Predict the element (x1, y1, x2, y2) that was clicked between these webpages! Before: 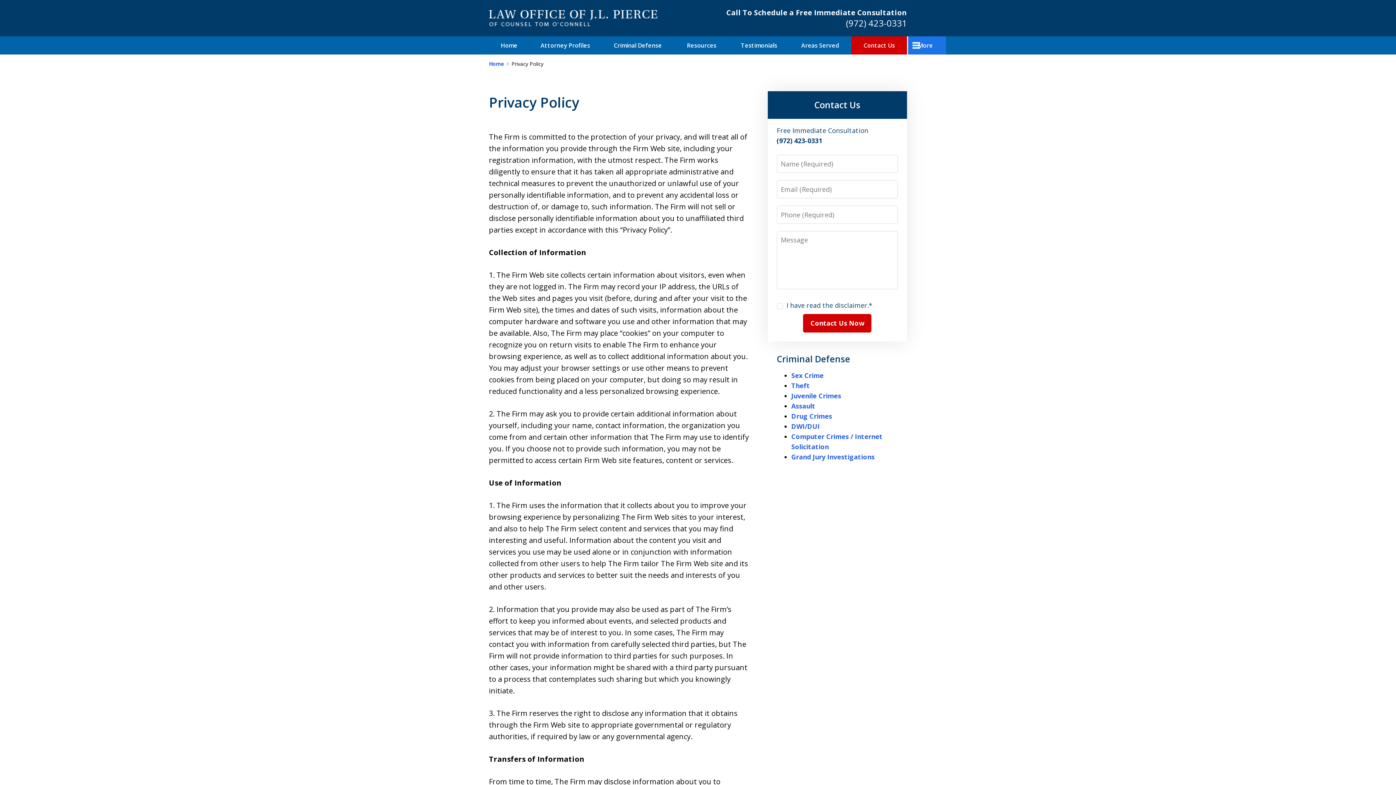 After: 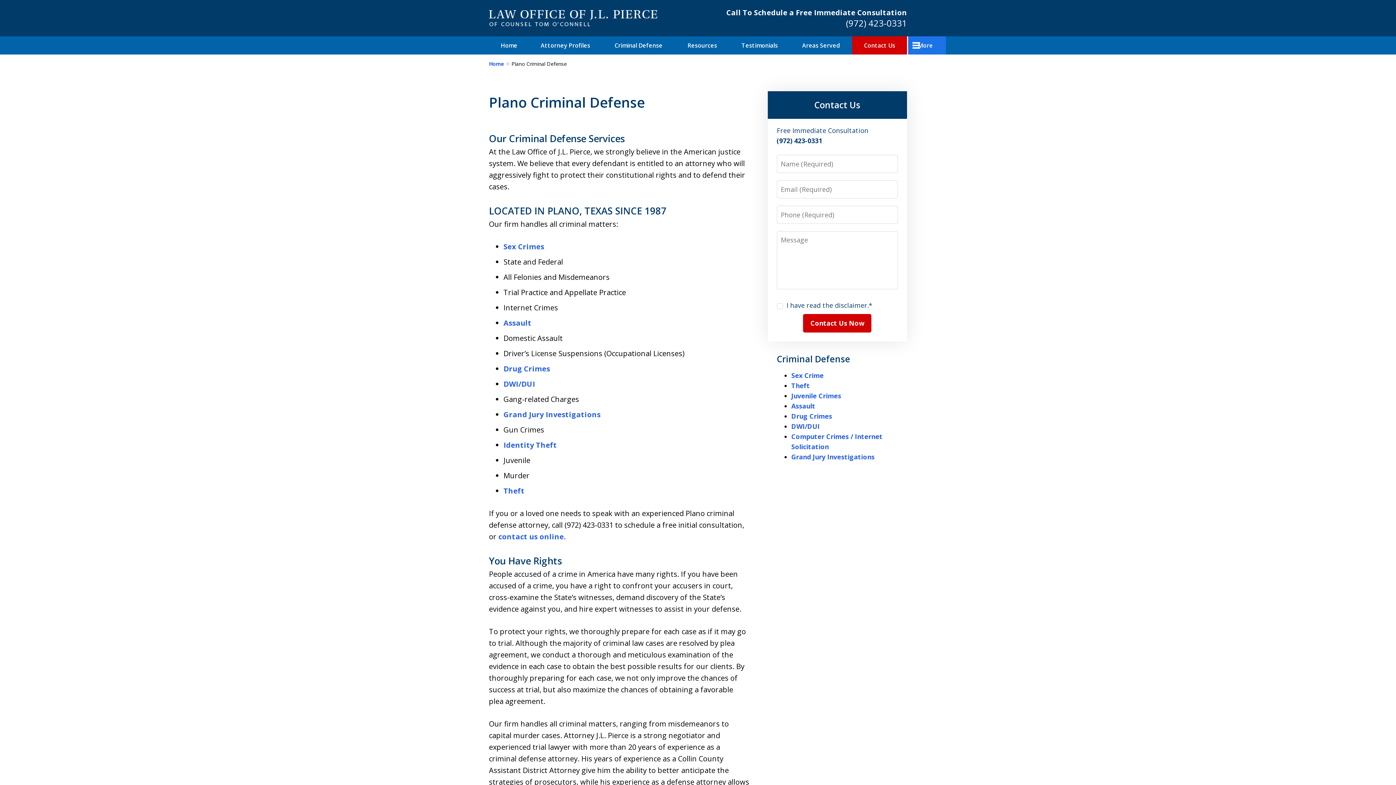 Action: bbox: (776, 353, 850, 365) label: Criminal Defense